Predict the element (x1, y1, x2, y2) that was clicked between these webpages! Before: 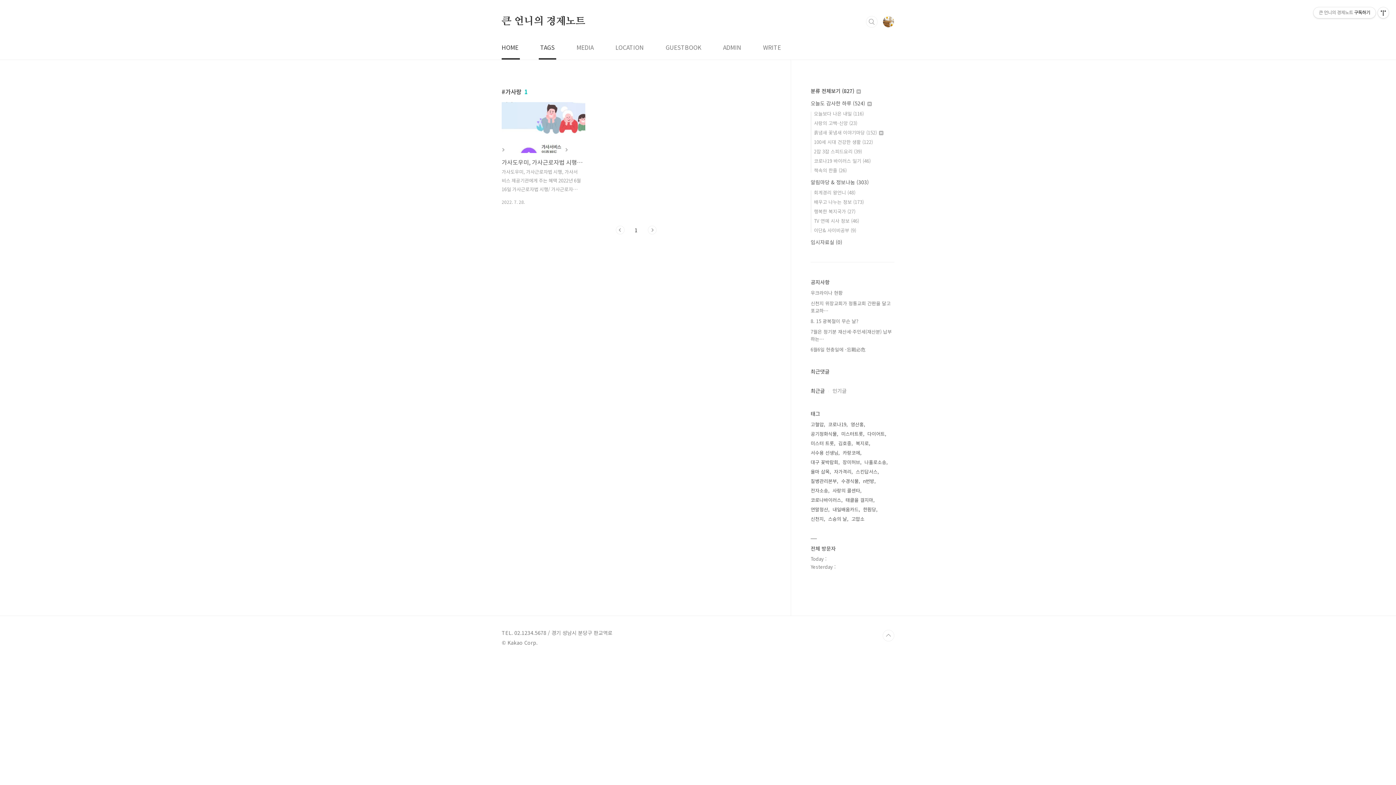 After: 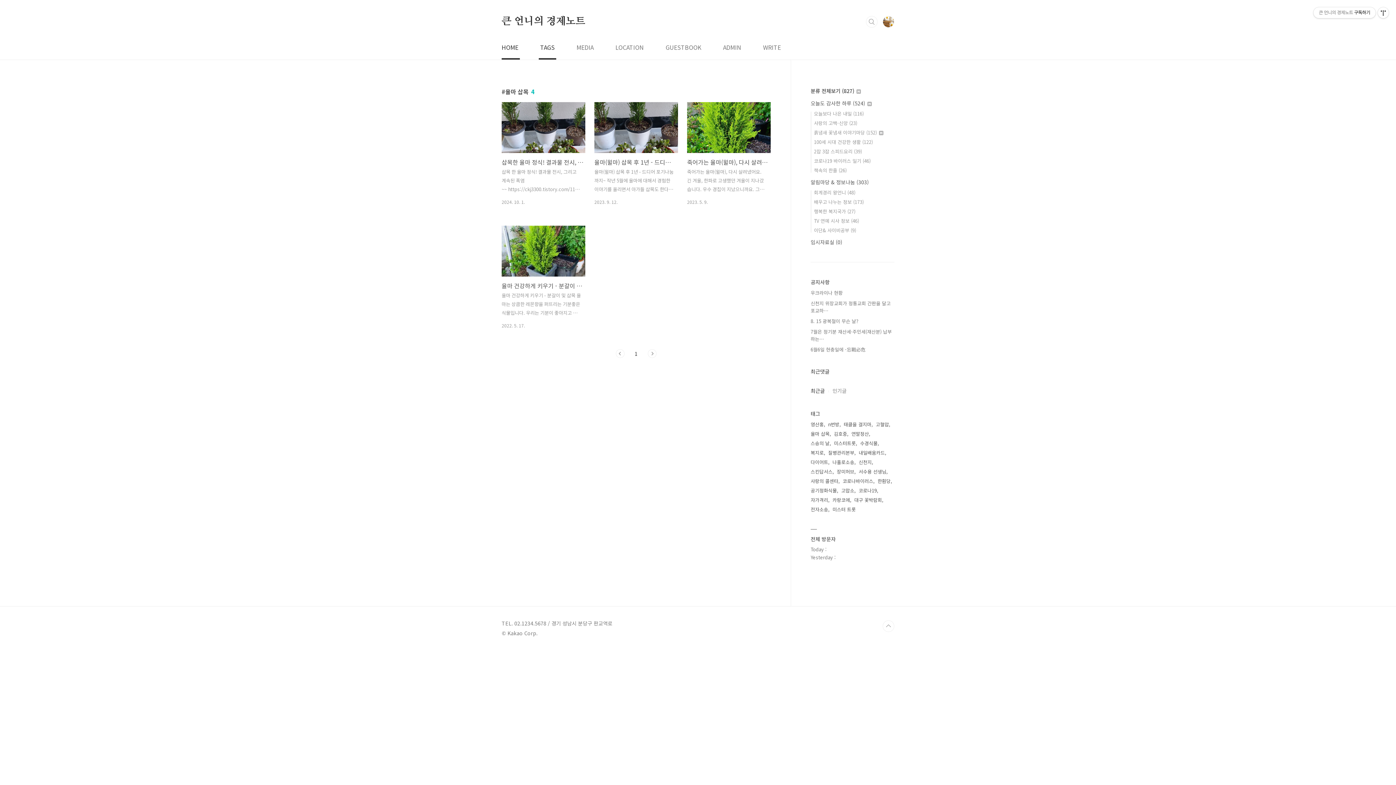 Action: label: 율마 삽목 bbox: (810, 467, 831, 476)